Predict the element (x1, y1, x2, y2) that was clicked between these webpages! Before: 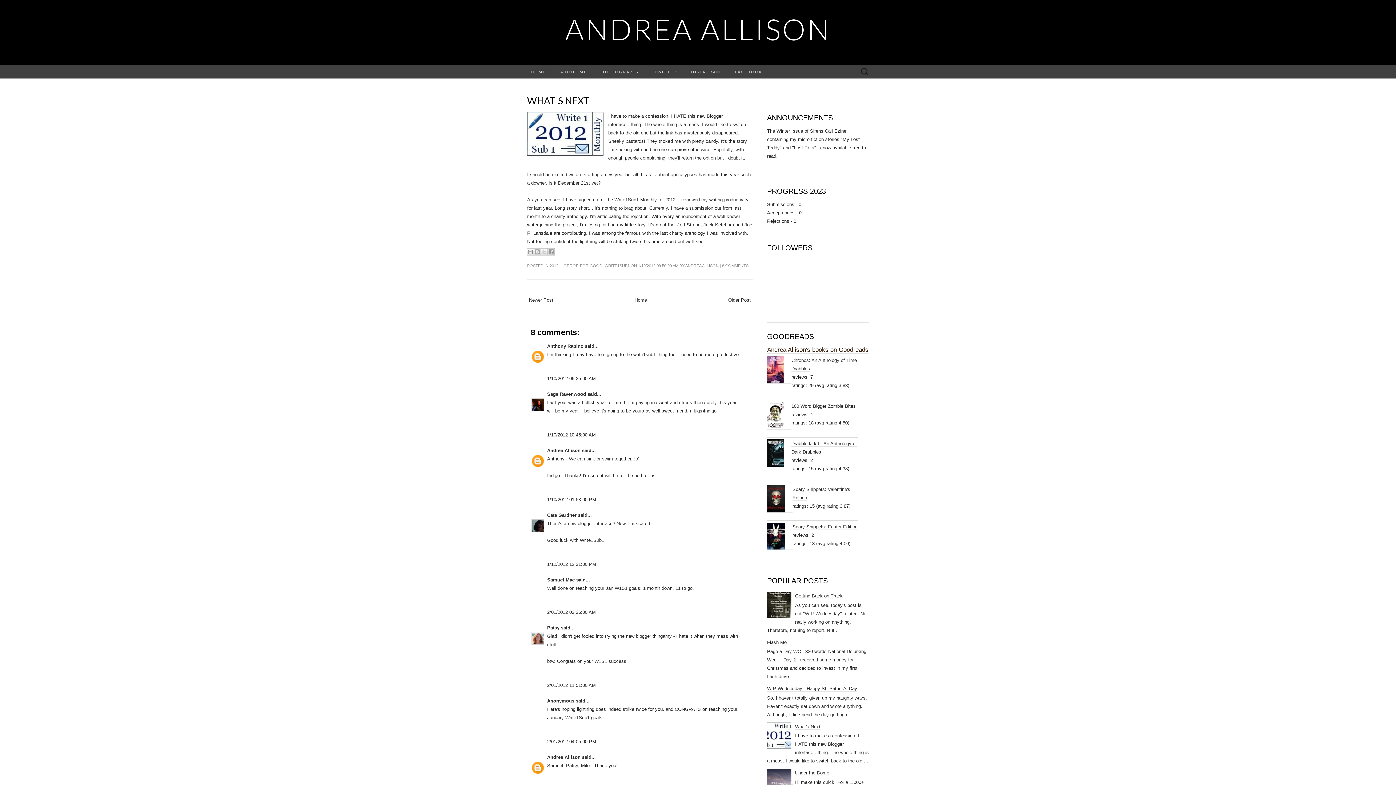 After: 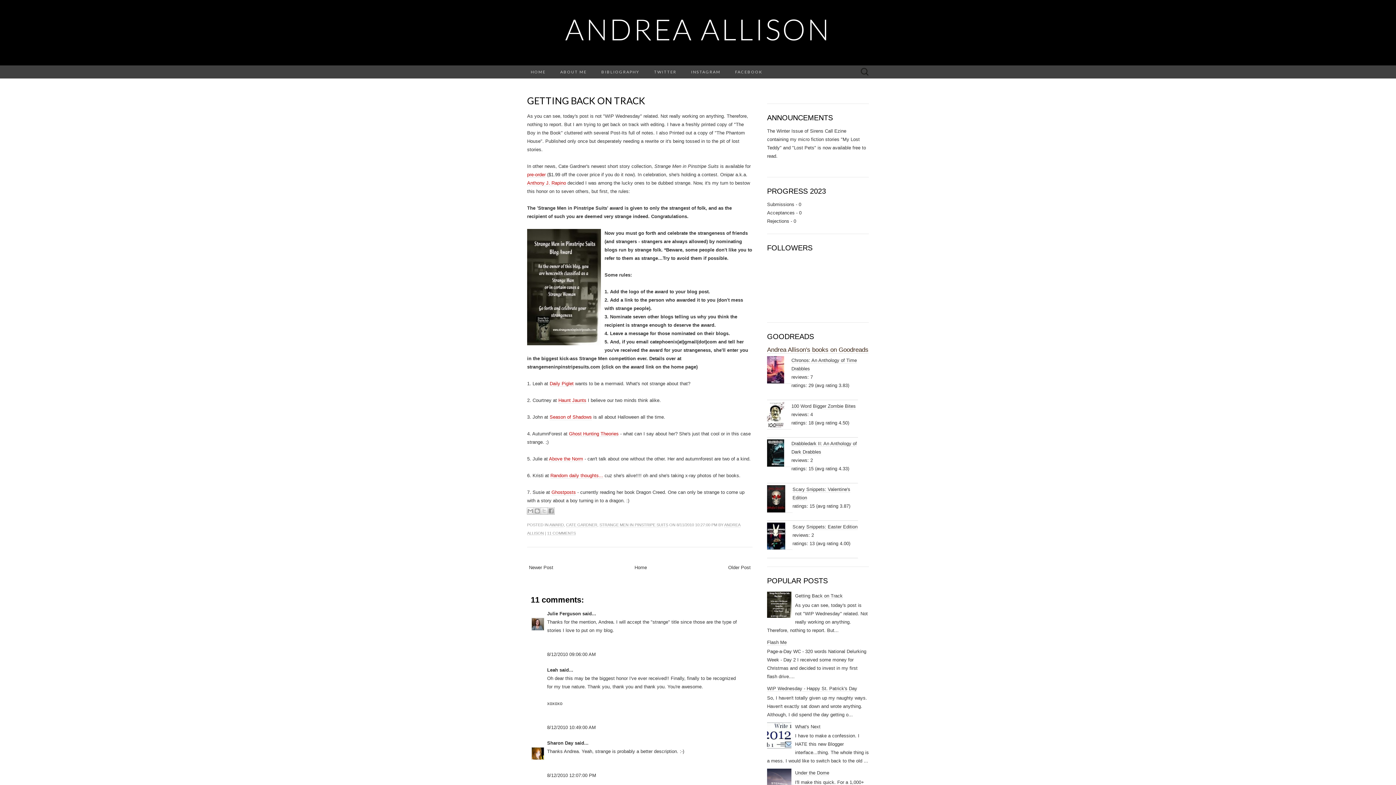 Action: bbox: (795, 593, 842, 599) label: Getting Back on Track